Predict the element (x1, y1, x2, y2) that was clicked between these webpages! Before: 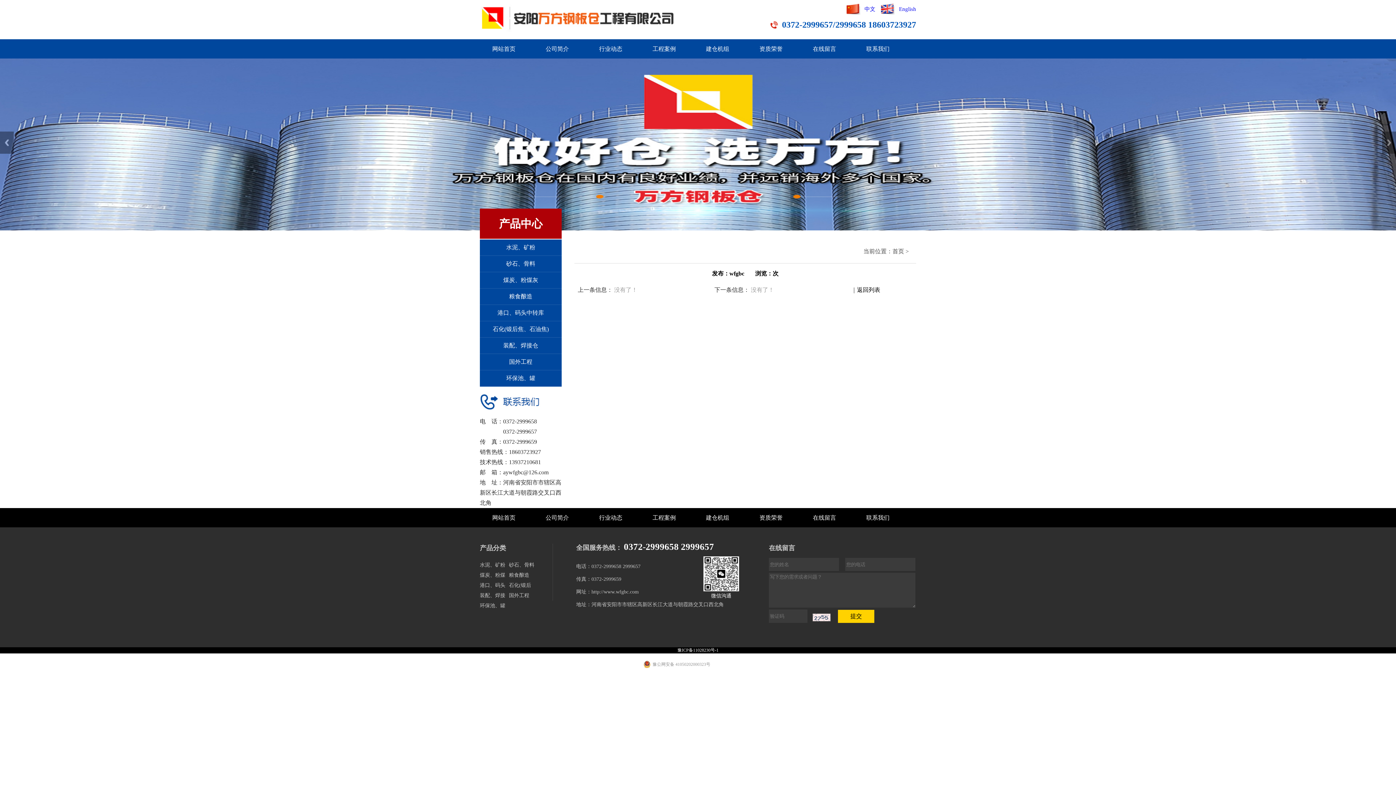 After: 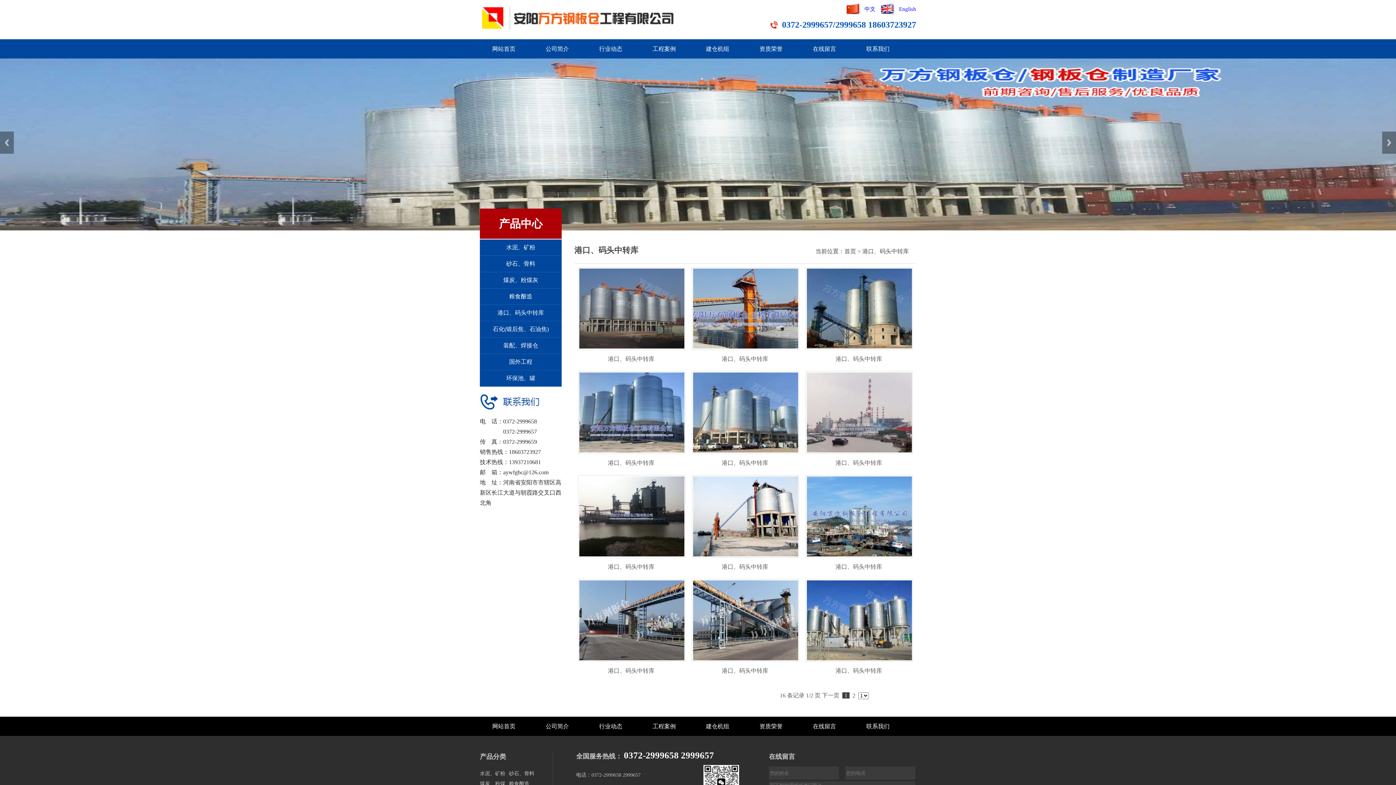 Action: bbox: (480, 305, 561, 321) label: 港口、码头中转库